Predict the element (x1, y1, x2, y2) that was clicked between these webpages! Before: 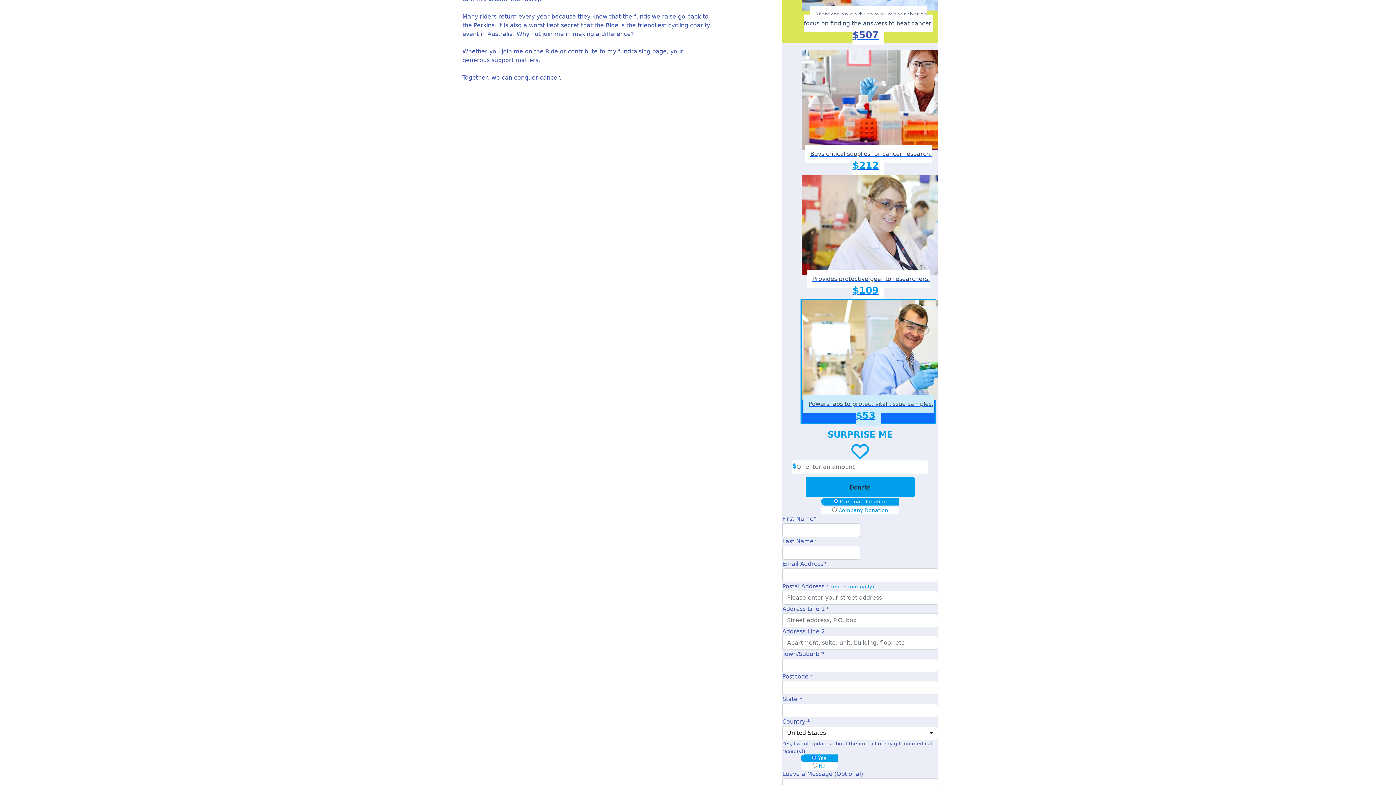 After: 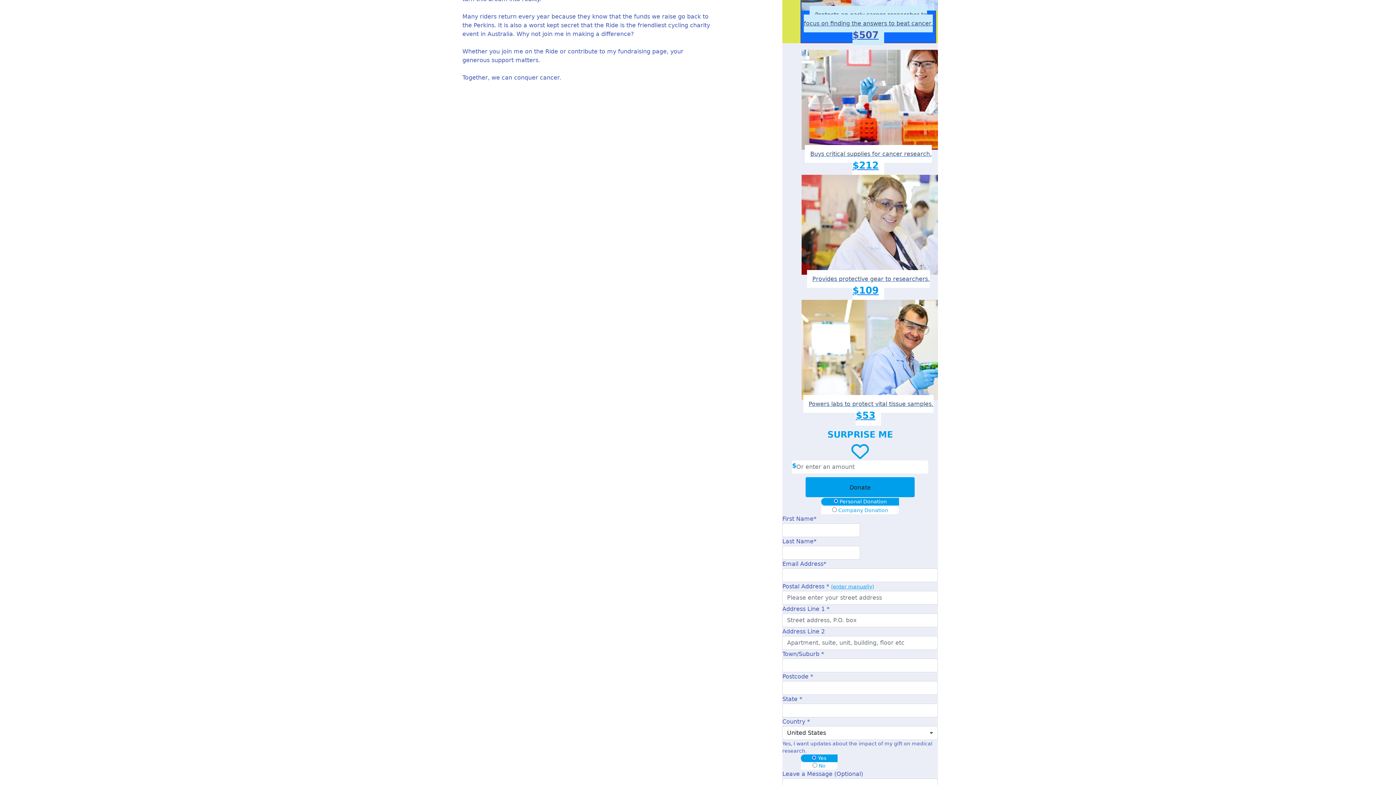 Action: label: Protects an early career researcher to focus on finding the answers to beat cancer. $507 bbox: (804, 5, 933, 45)